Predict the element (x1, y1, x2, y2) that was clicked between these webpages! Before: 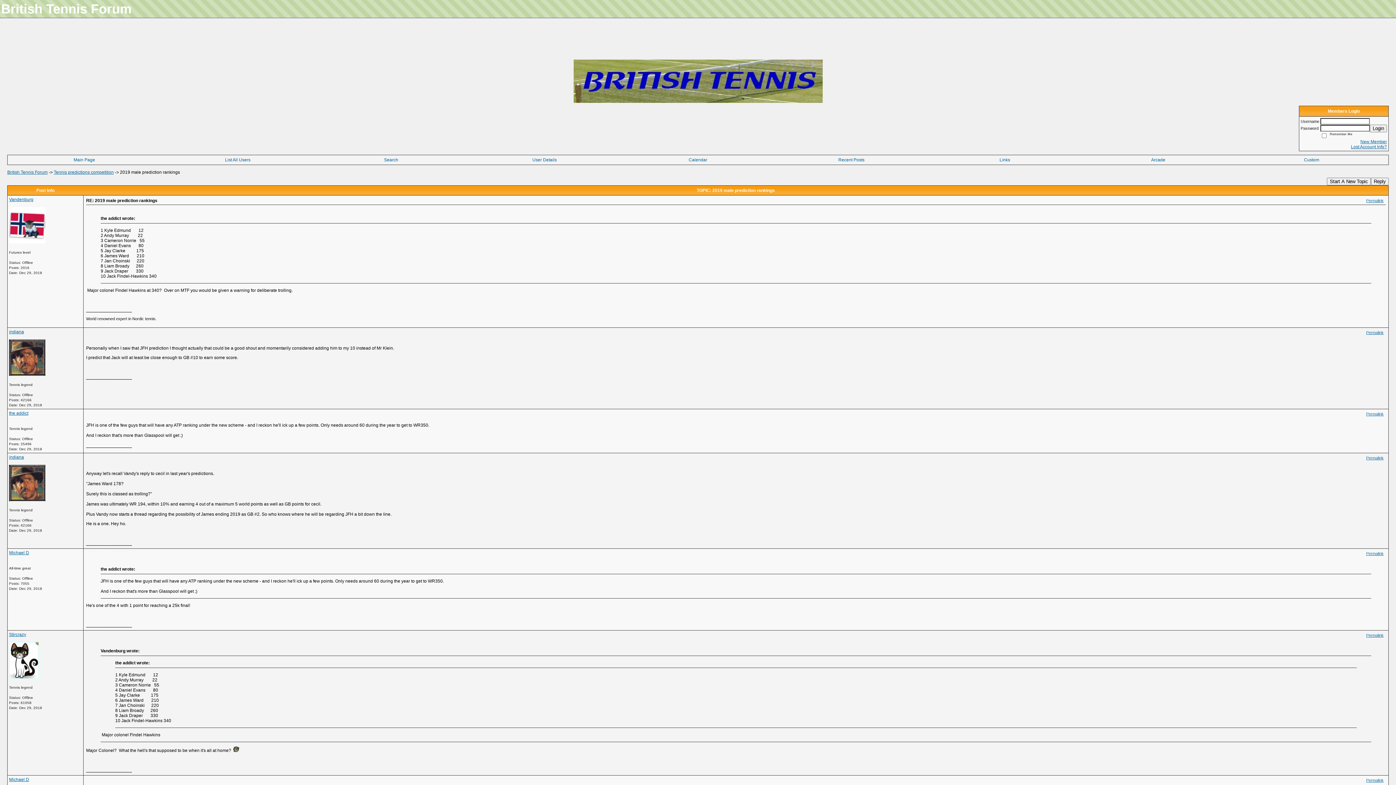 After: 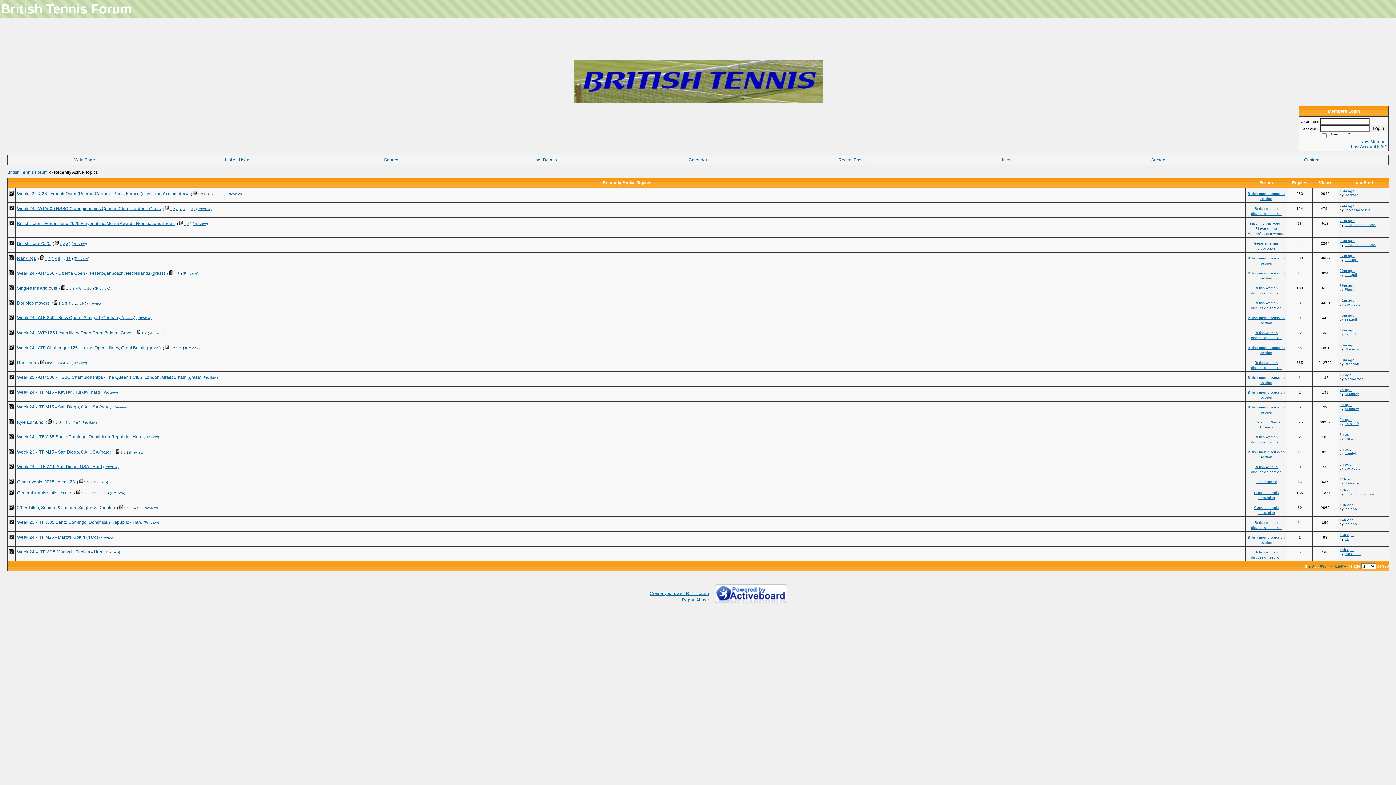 Action: bbox: (838, 157, 864, 162) label: Recent Posts